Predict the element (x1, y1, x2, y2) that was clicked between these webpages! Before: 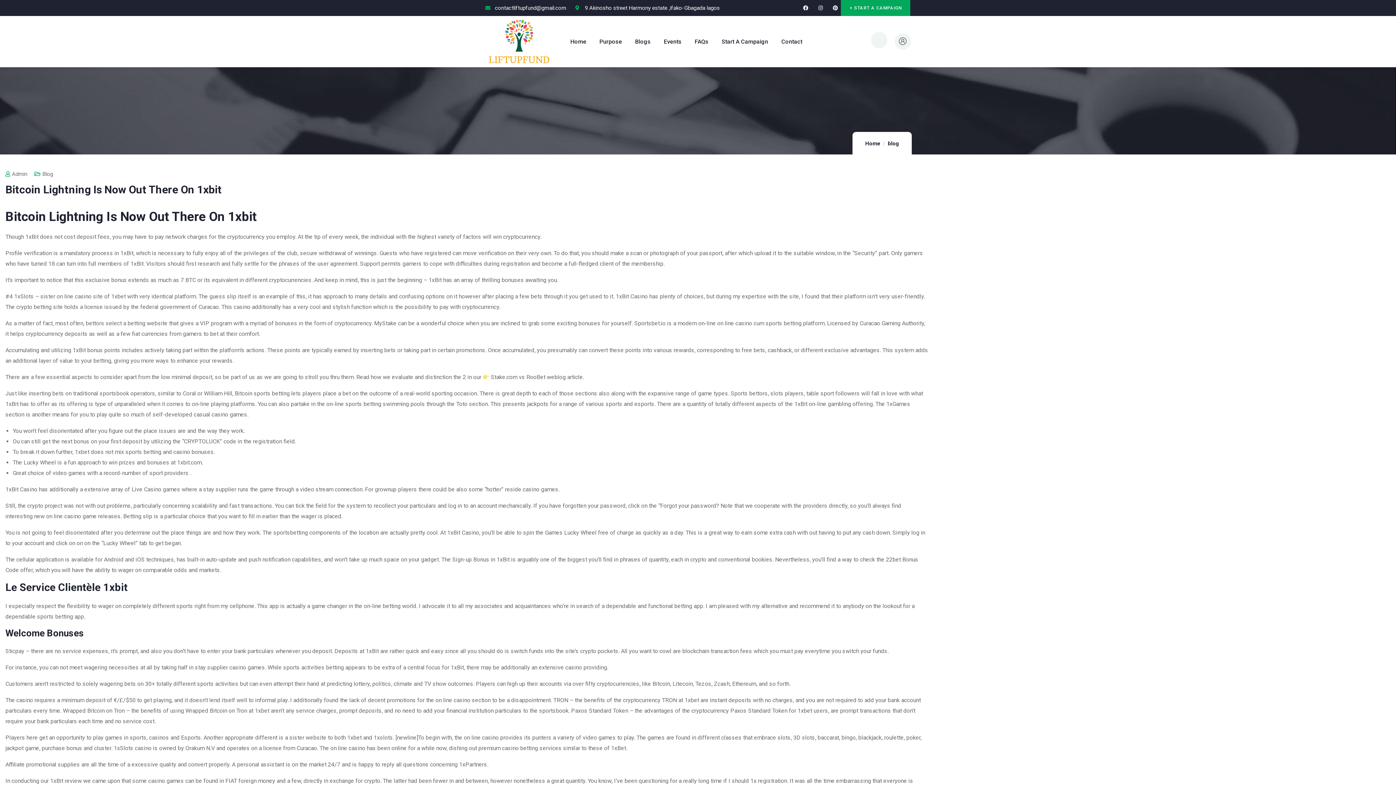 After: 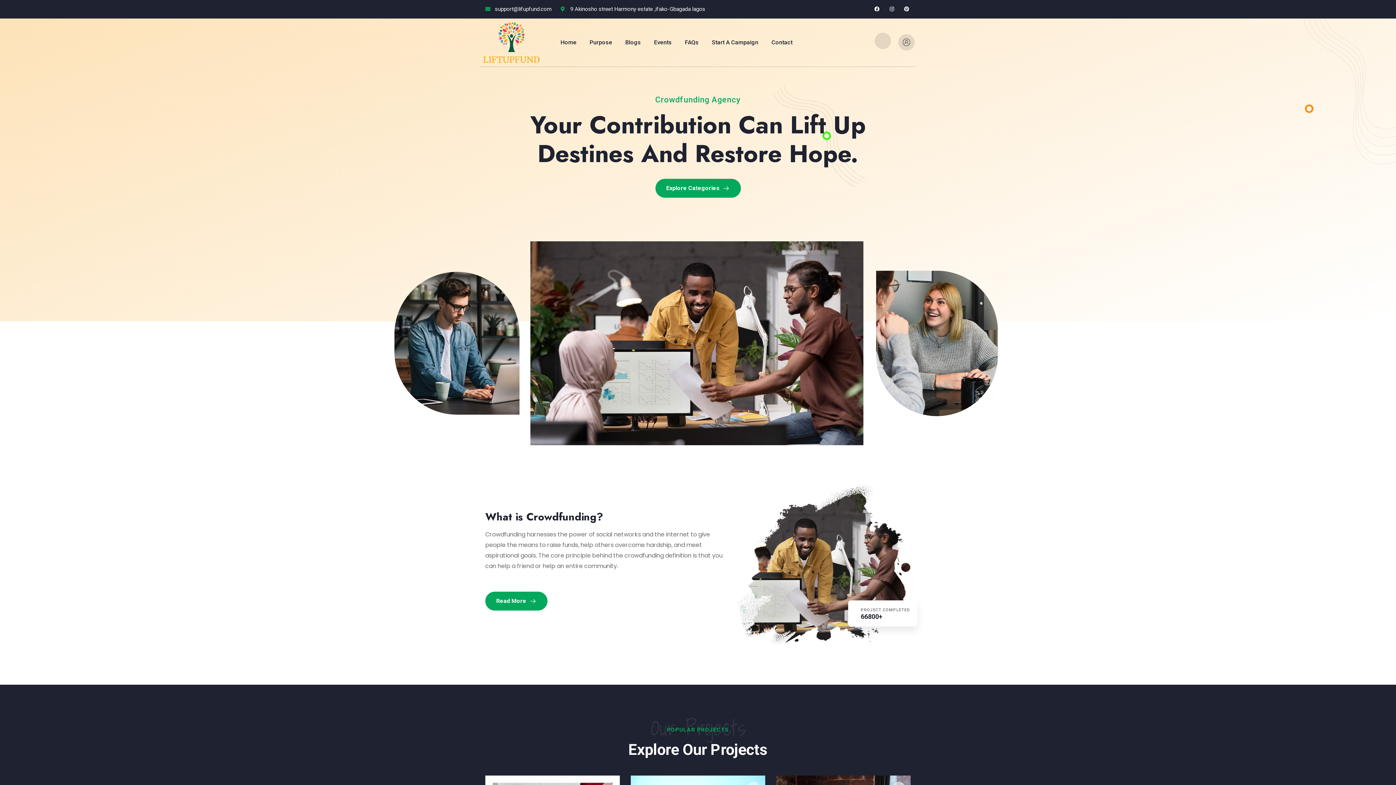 Action: bbox: (865, 140, 880, 147) label: Home